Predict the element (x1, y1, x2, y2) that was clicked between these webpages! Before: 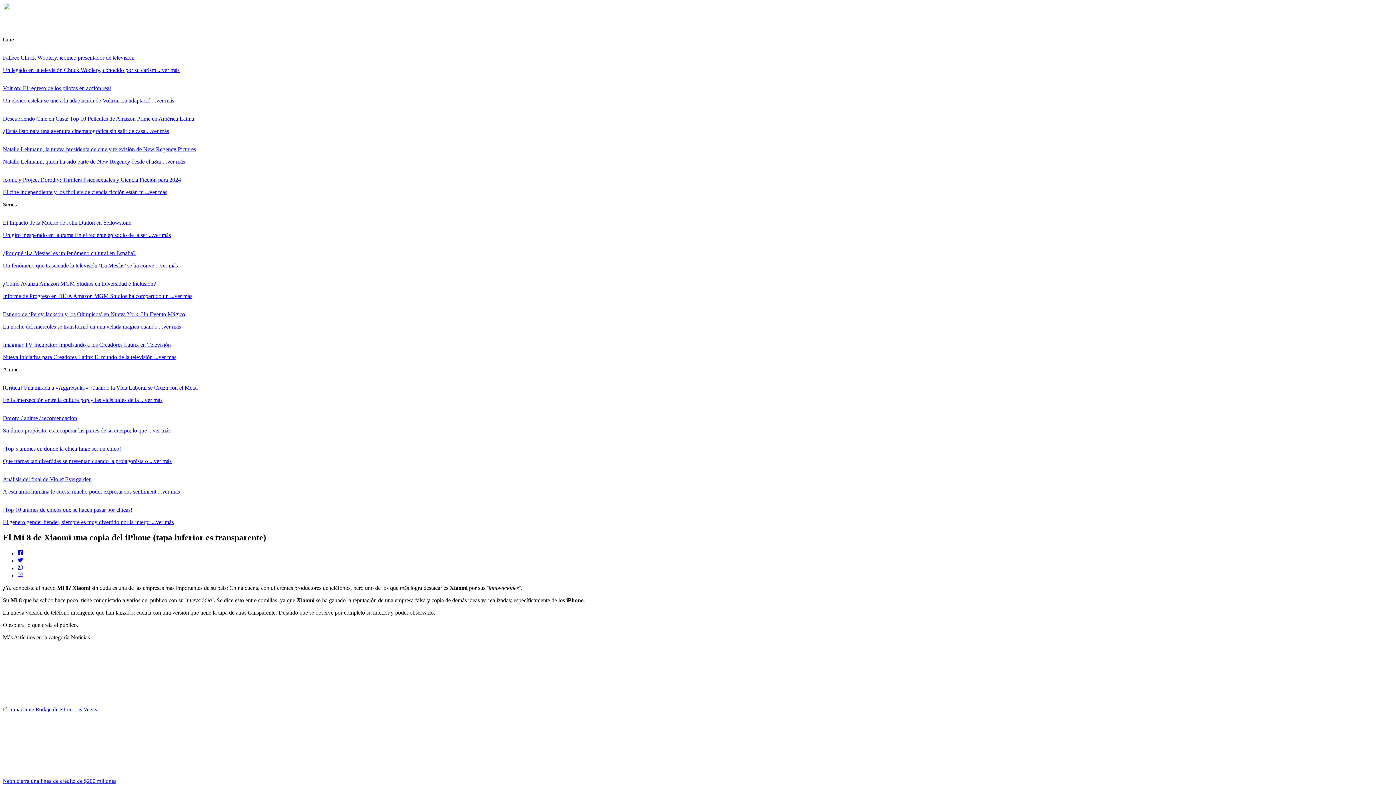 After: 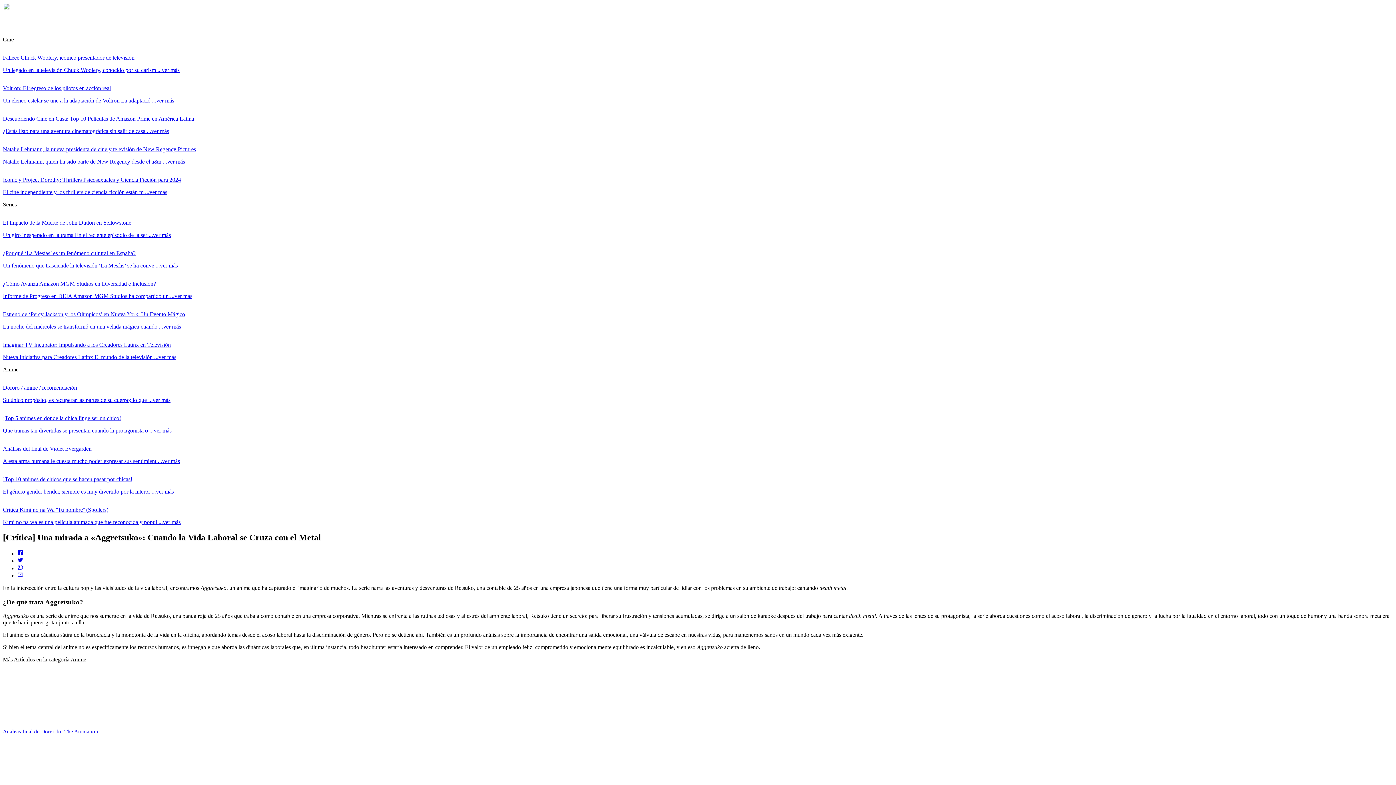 Action: label: [Crítica] Una mirada a «Aggretsuko»: Cuando la Vida Laboral se Cruza con el Metal

En la intersección entre la cultura pop y las vicisitudes de la ...ver más bbox: (2, 378, 1393, 403)